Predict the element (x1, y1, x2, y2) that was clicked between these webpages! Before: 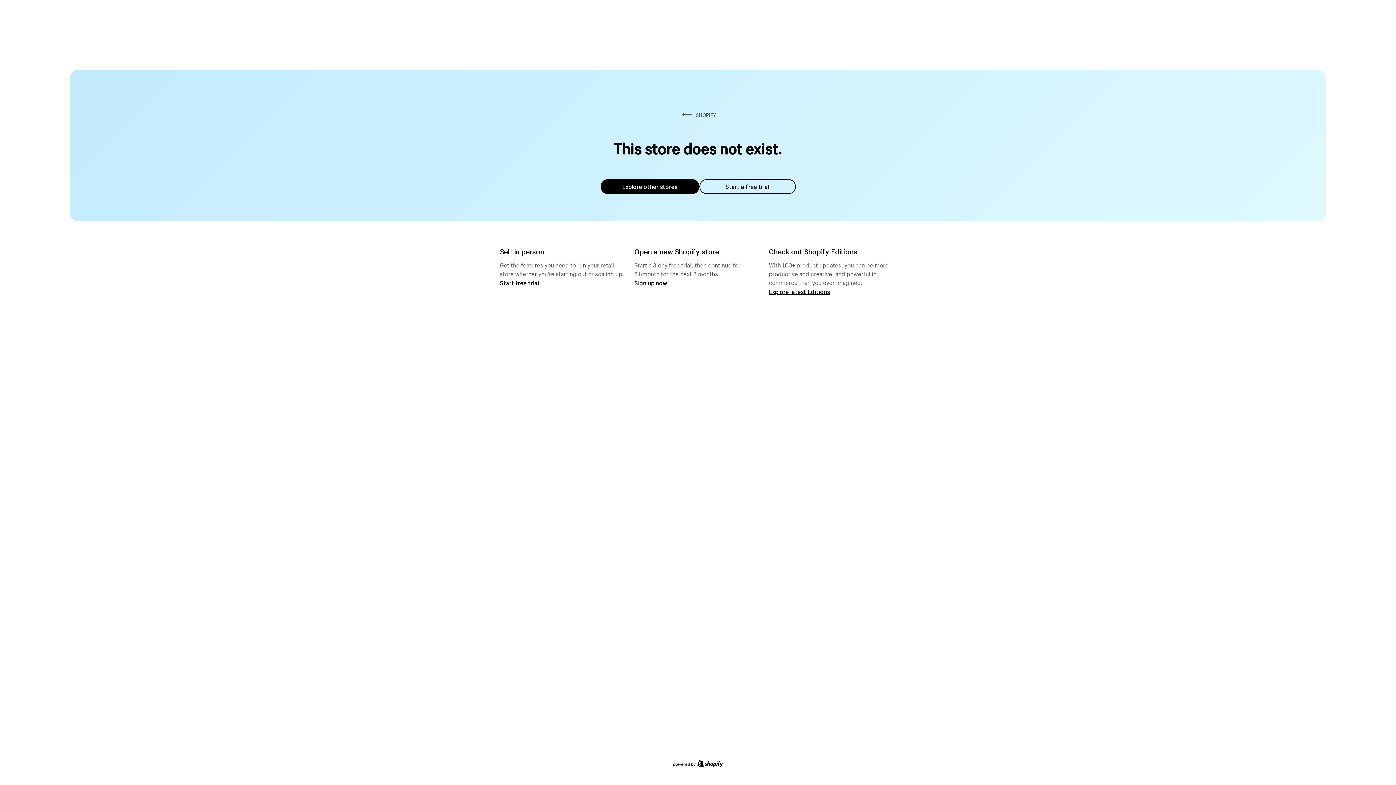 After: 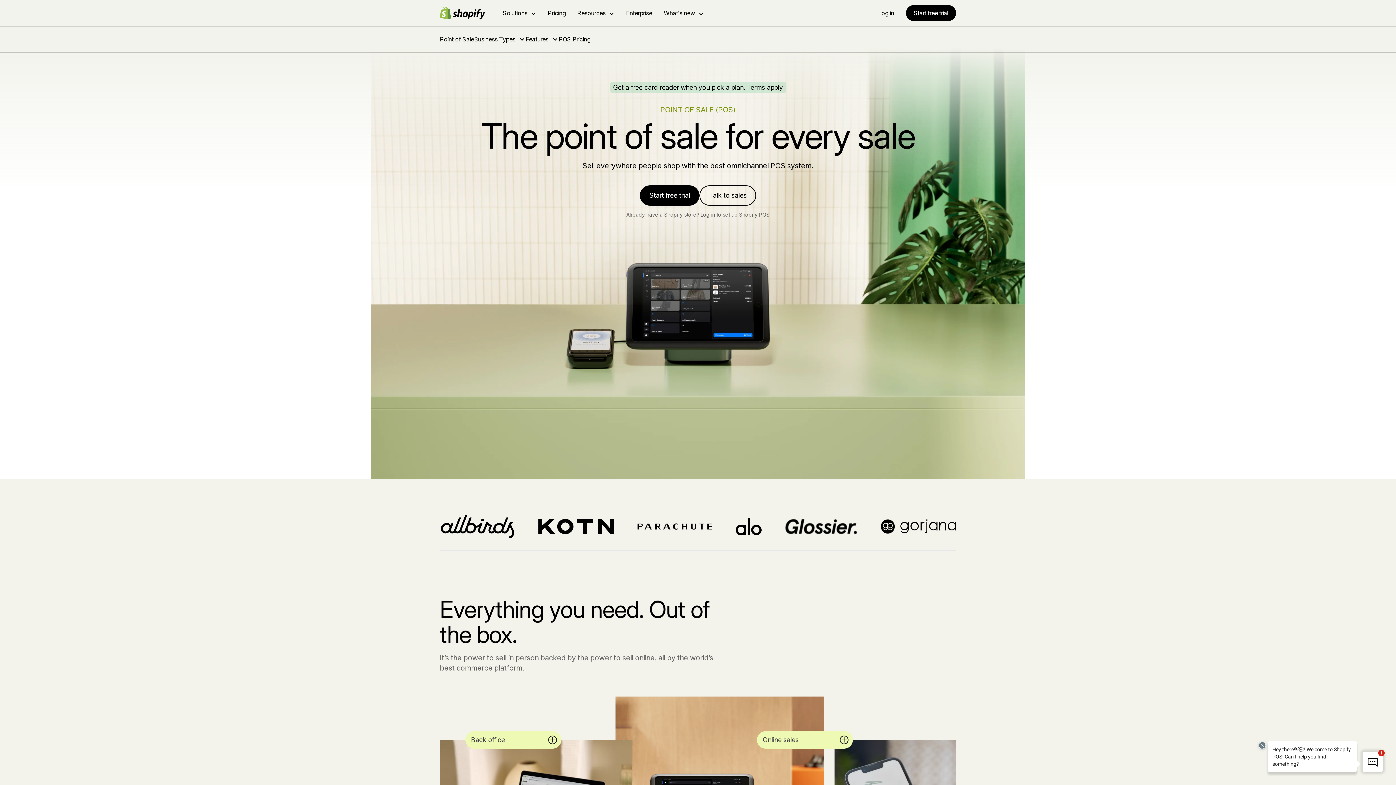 Action: label: Start free trial bbox: (500, 279, 539, 286)